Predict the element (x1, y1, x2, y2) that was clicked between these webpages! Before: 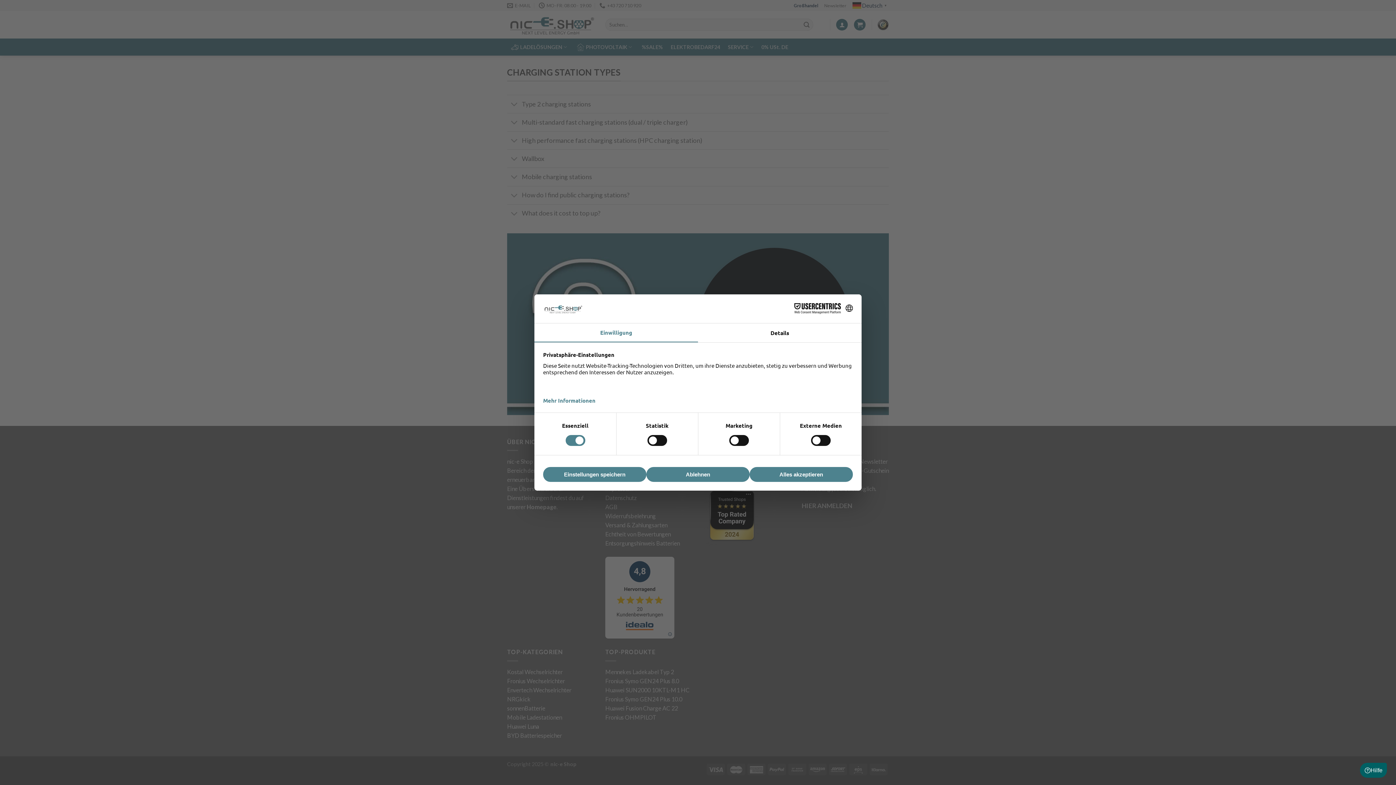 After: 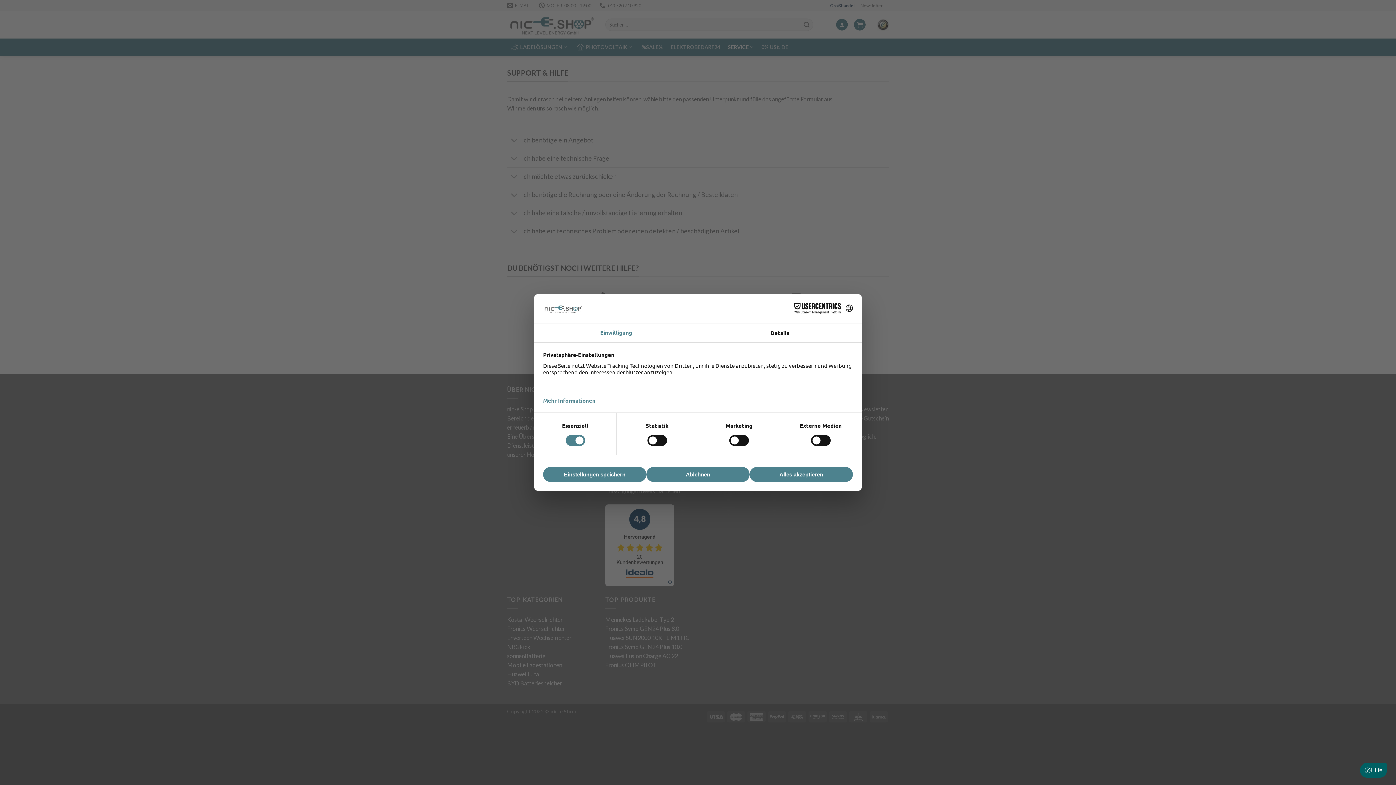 Action: bbox: (1360, 763, 1387, 778) label: Hilfe